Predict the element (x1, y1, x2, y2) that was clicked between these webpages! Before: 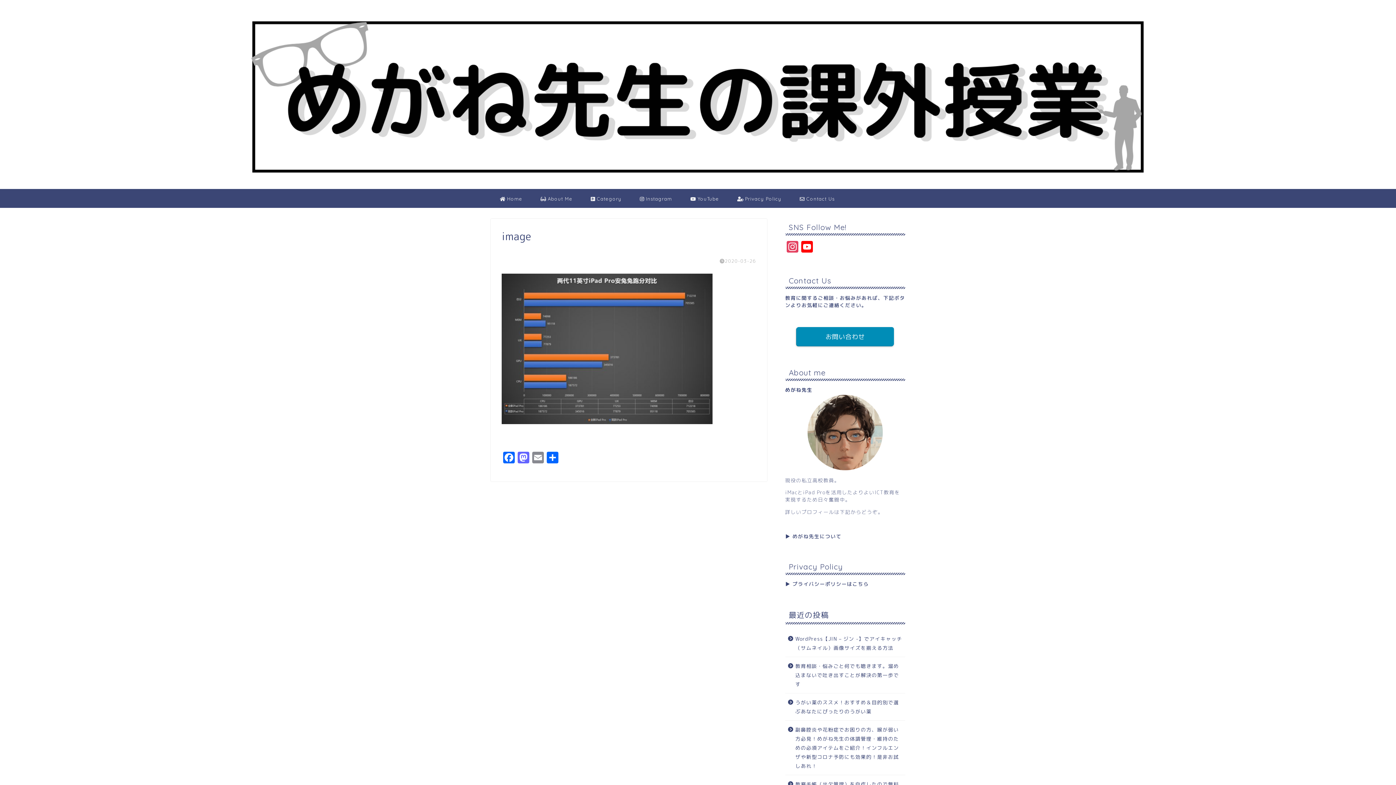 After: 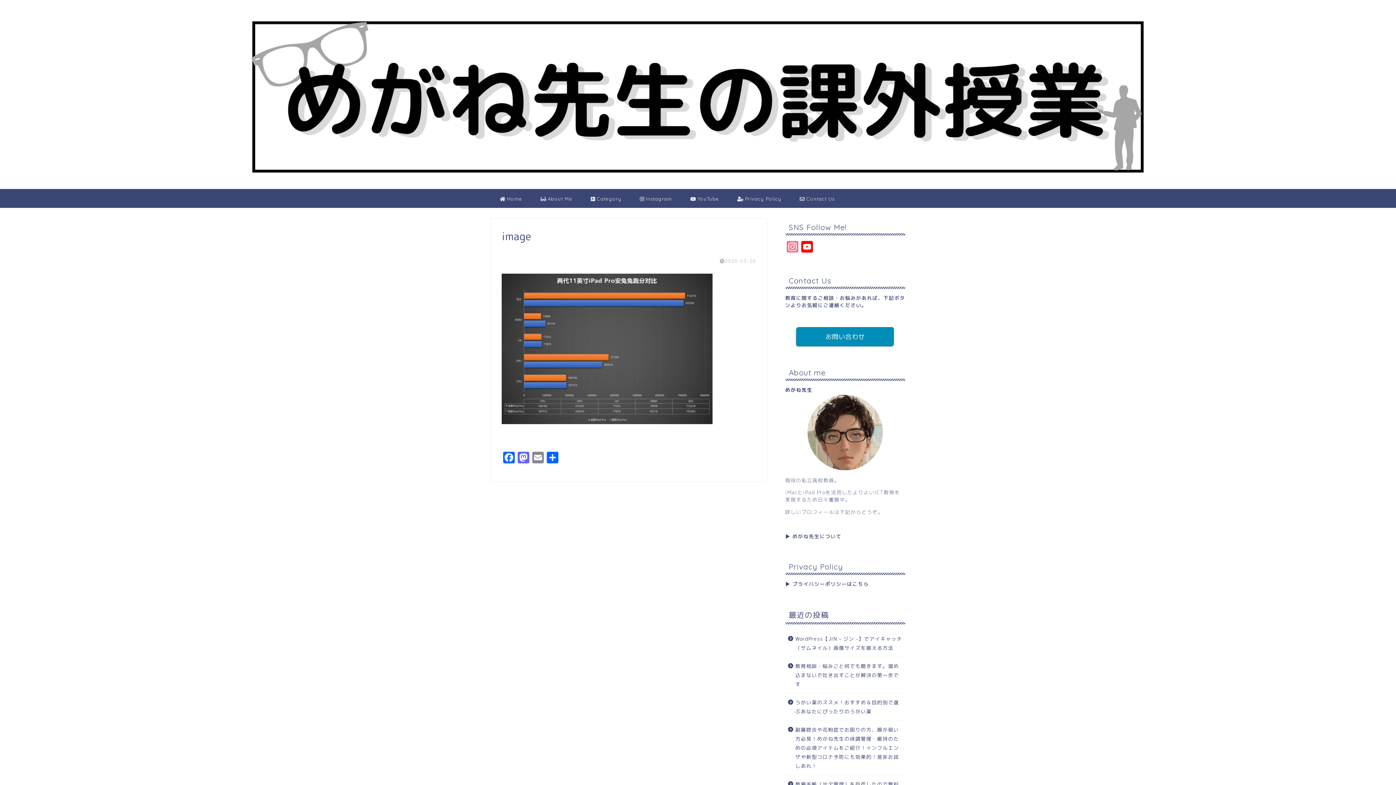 Action: label: Instagram bbox: (785, 241, 799, 254)